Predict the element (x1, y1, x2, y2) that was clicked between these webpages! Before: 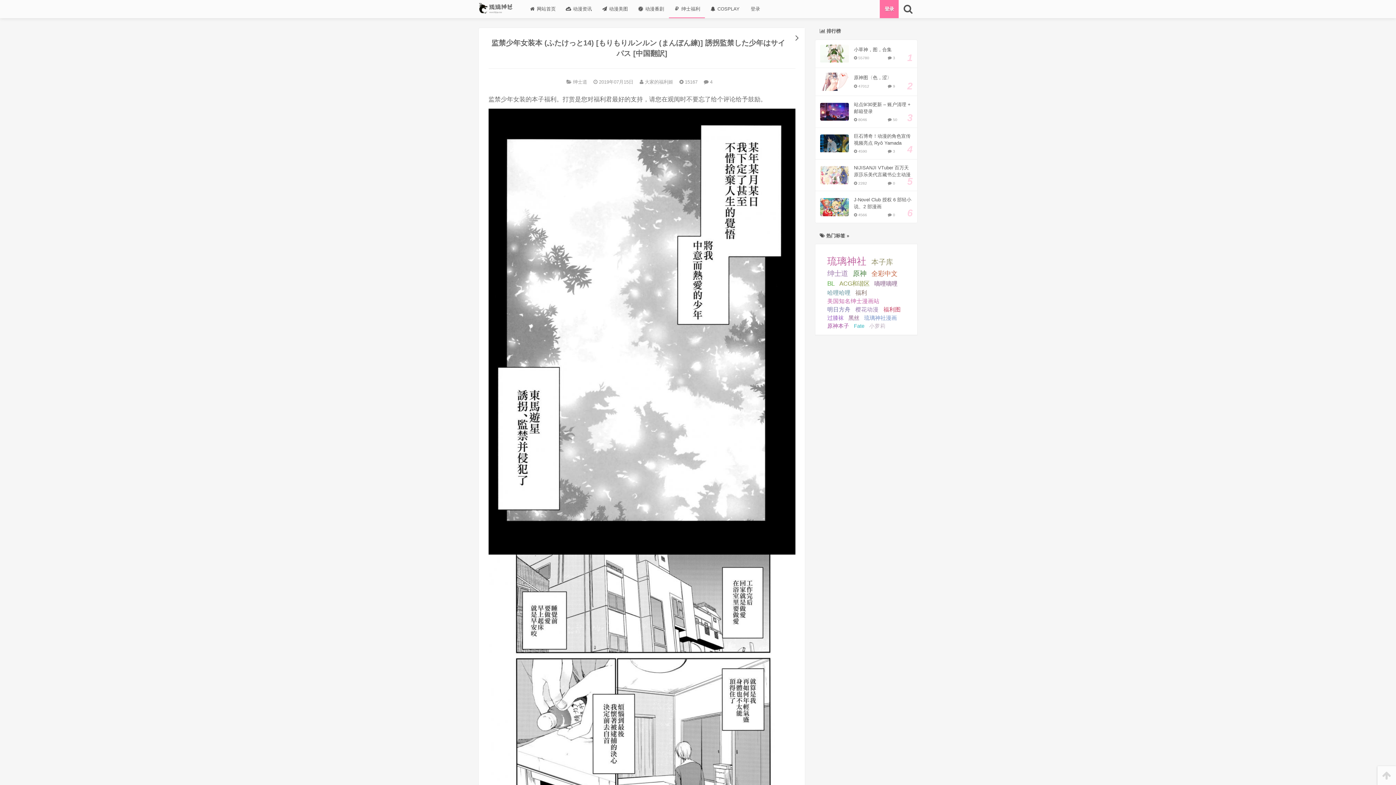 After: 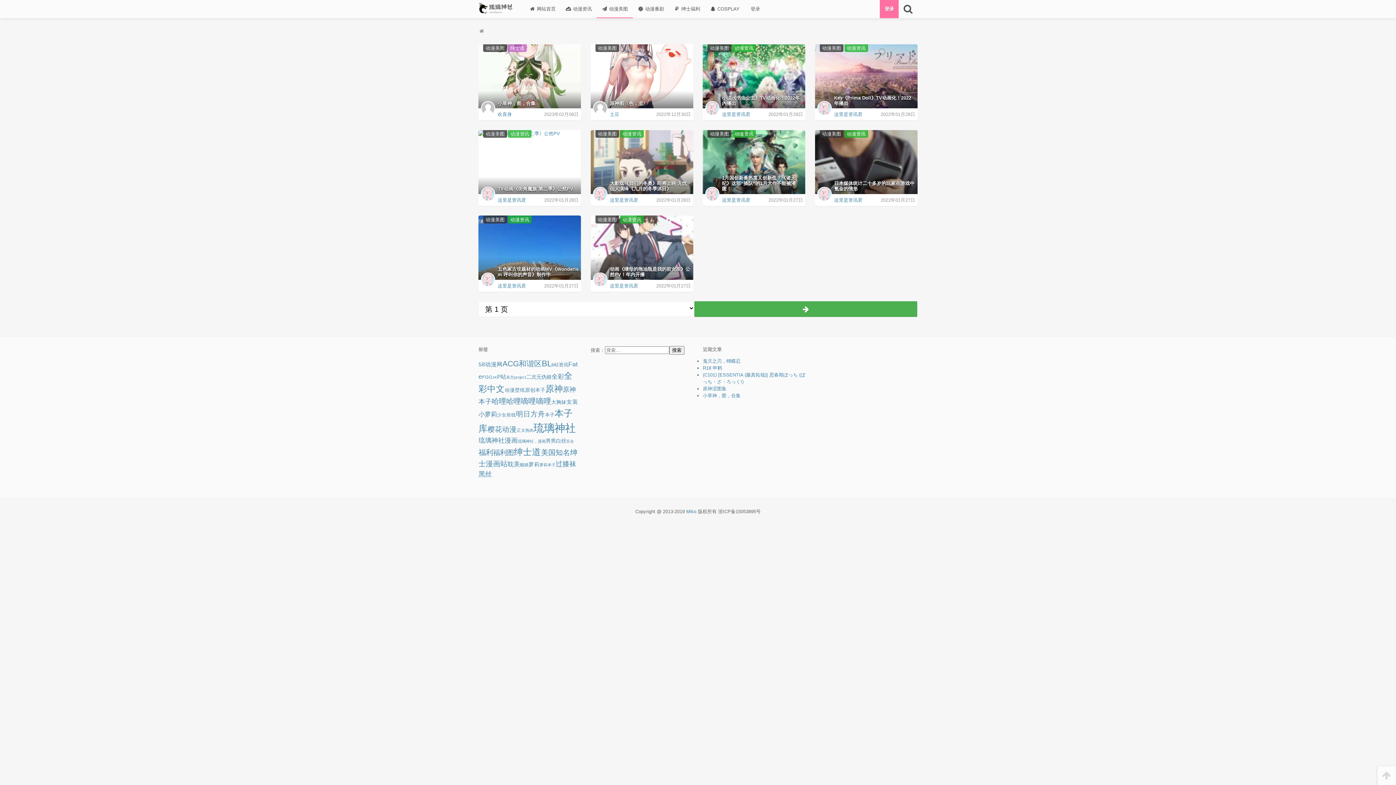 Action: bbox: (596, 0, 632, 18) label:  动漫美图